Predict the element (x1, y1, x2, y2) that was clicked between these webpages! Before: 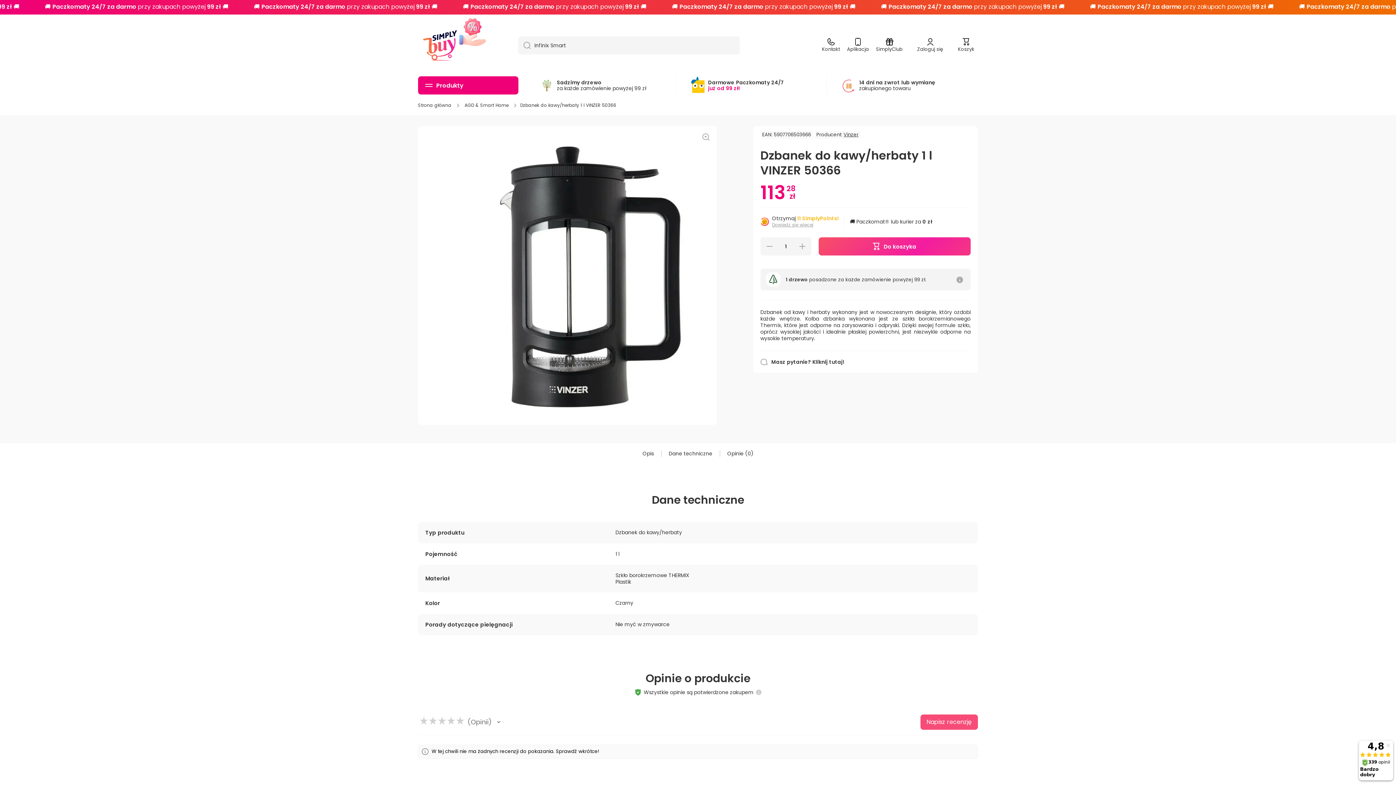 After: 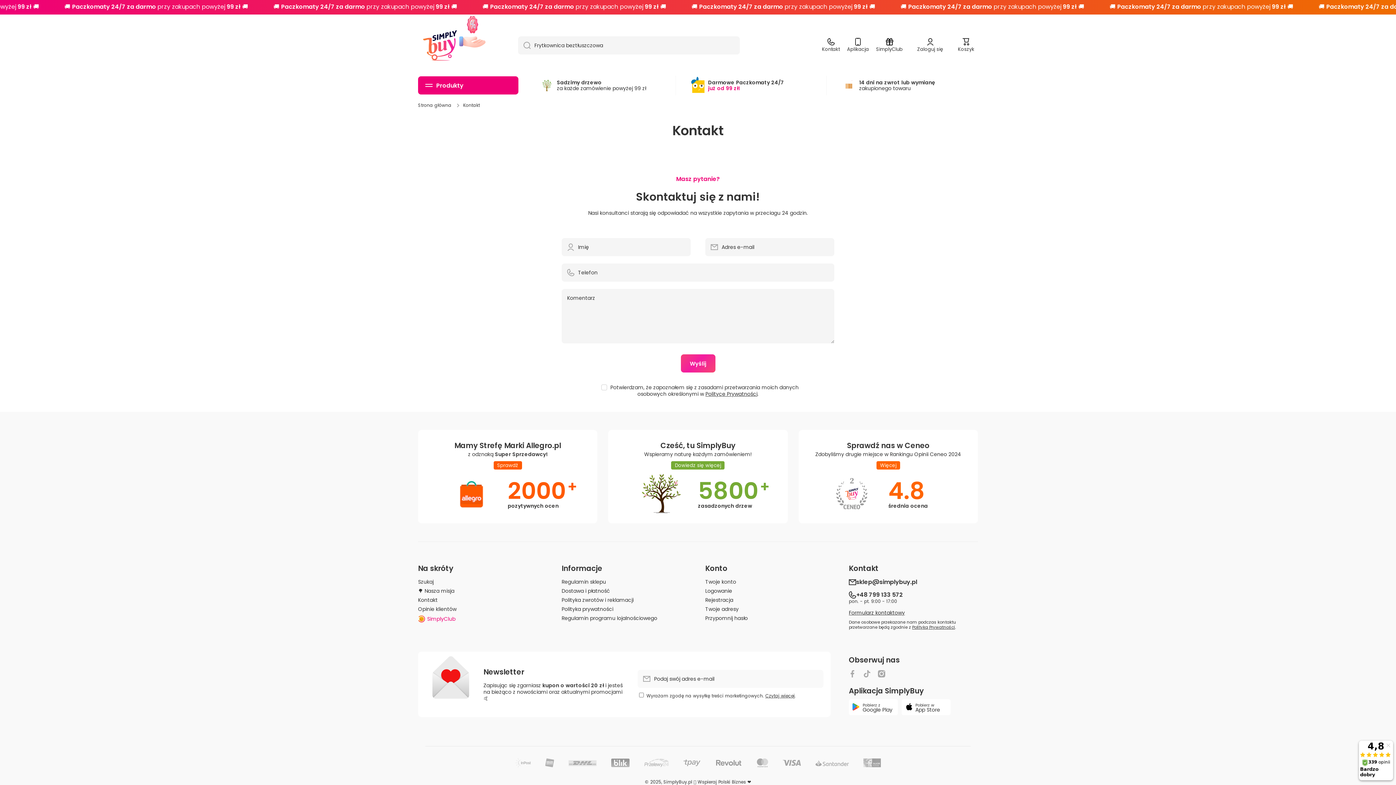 Action: bbox: (818, 38, 843, 52) label: Kontakt